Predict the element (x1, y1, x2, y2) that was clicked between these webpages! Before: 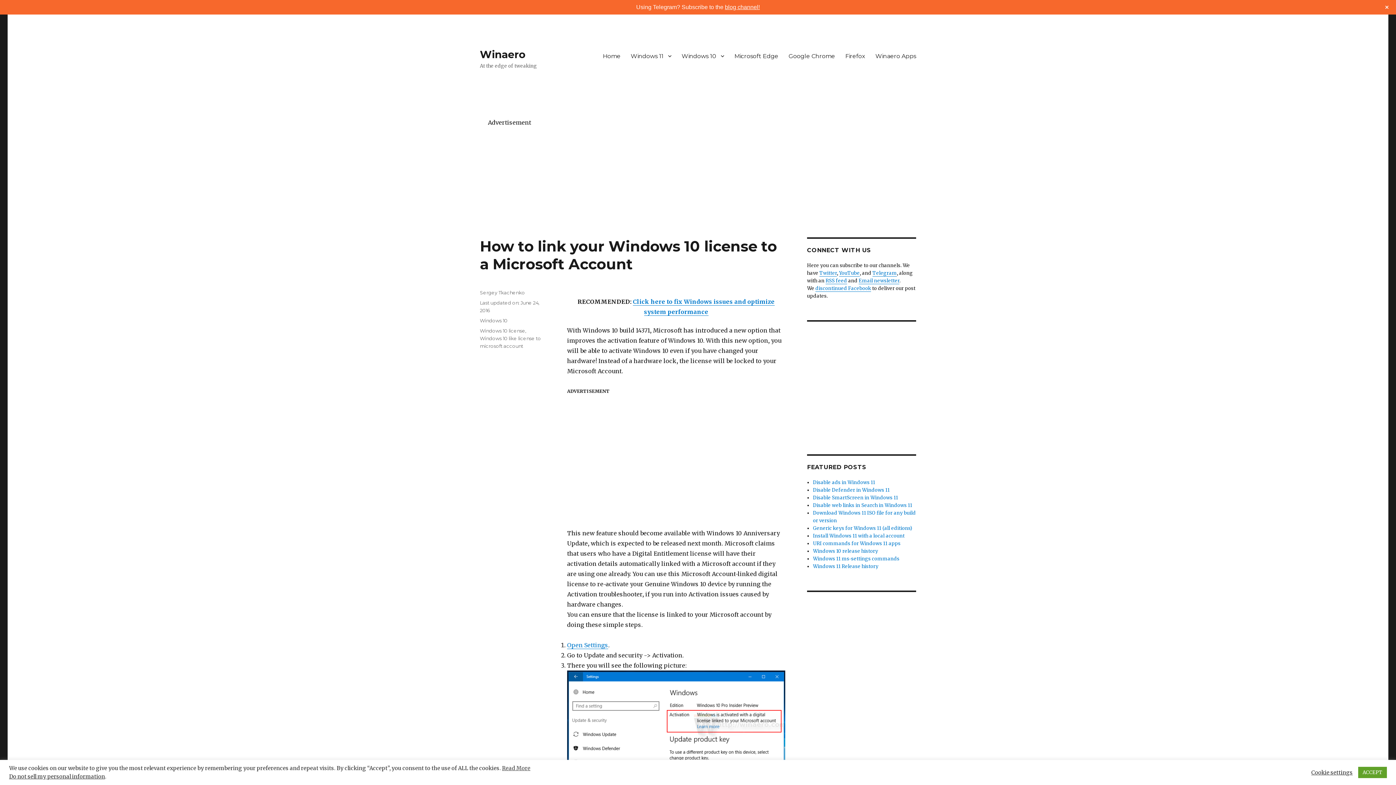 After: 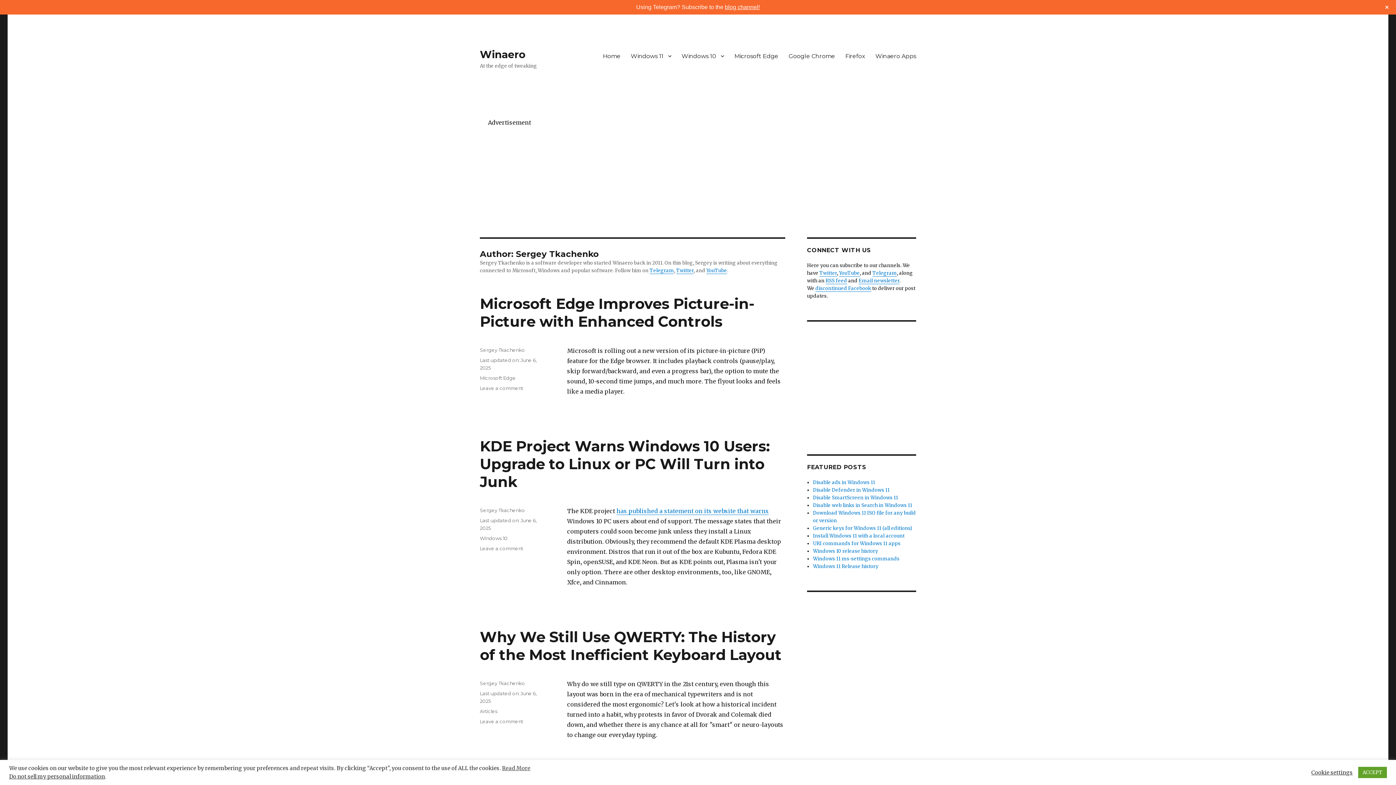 Action: bbox: (480, 289, 525, 295) label: Sergey Tkachenko